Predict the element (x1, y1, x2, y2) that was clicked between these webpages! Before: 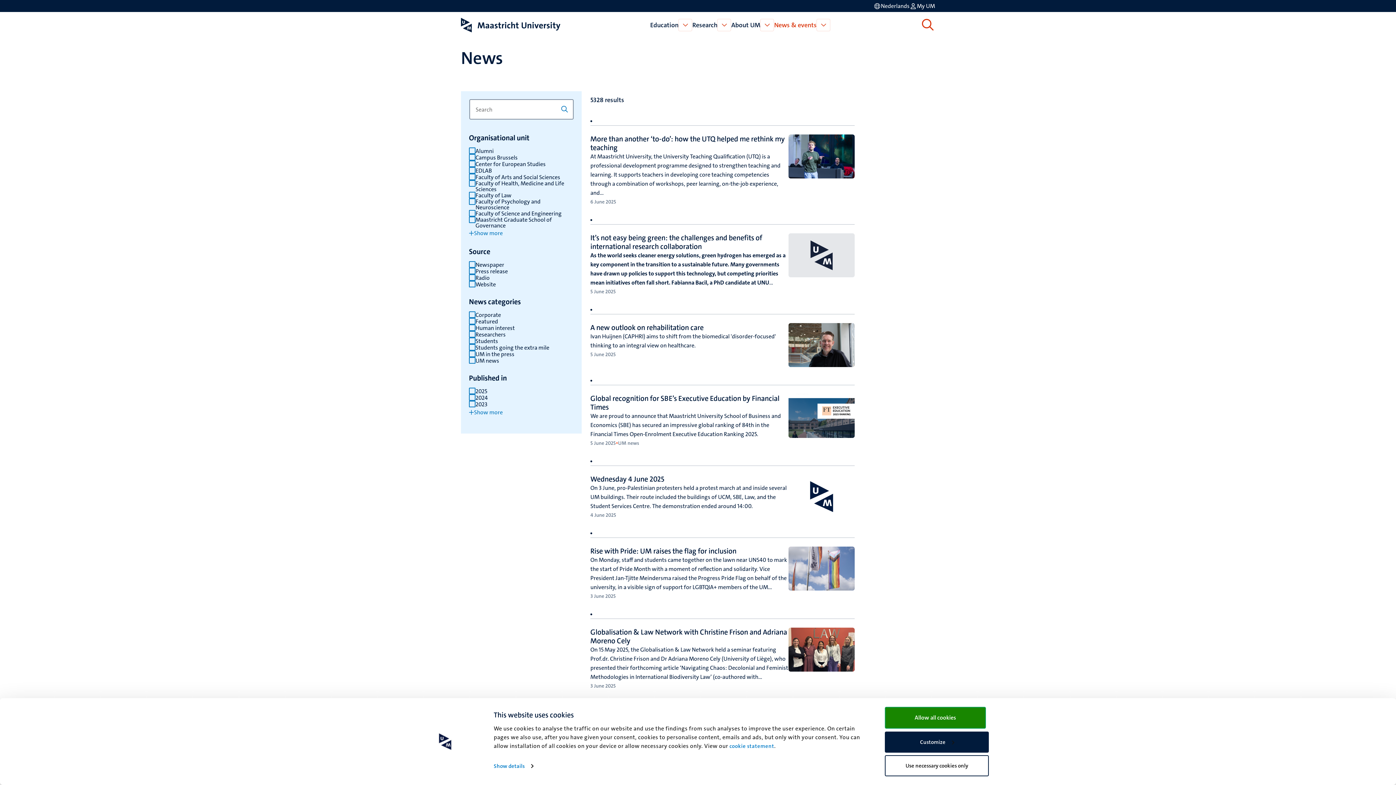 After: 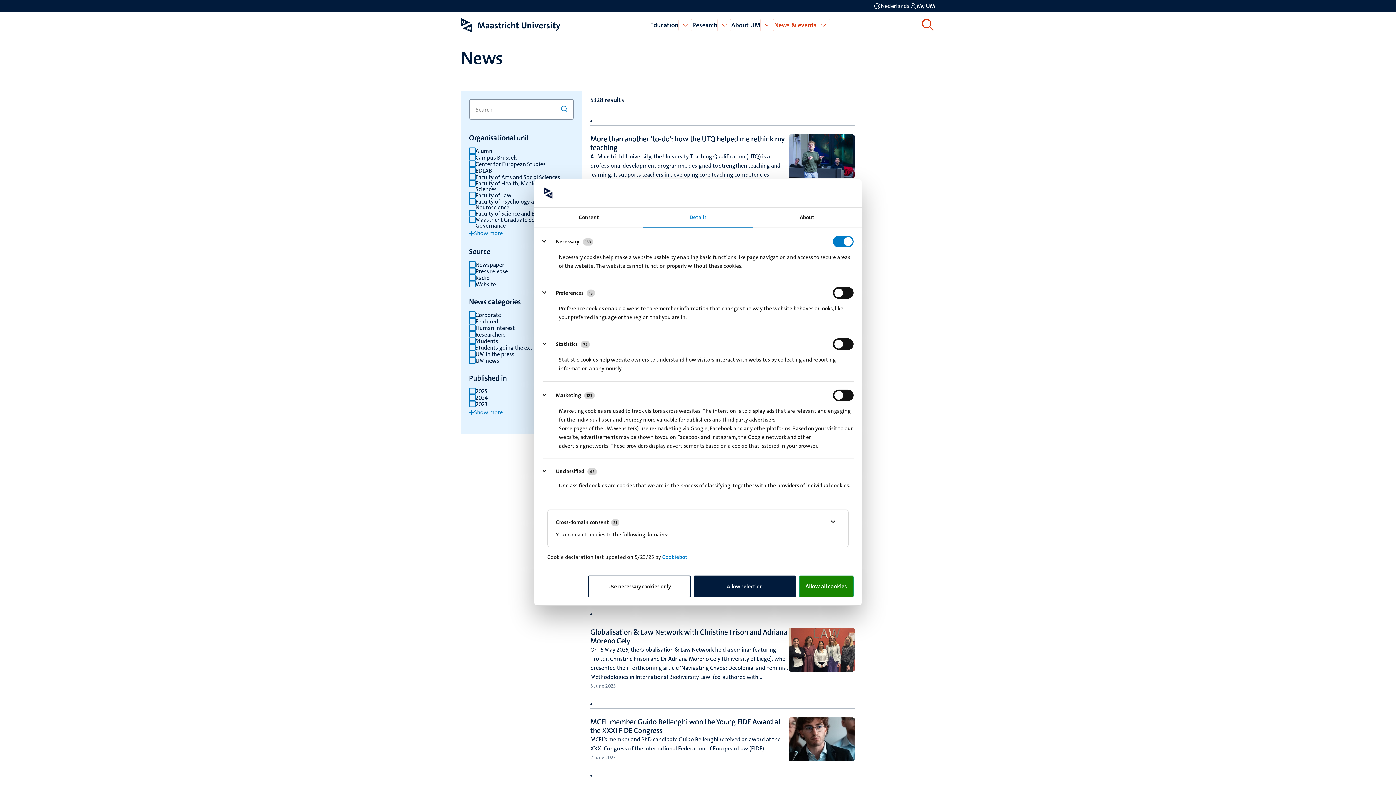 Action: bbox: (885, 731, 989, 752) label: Customize